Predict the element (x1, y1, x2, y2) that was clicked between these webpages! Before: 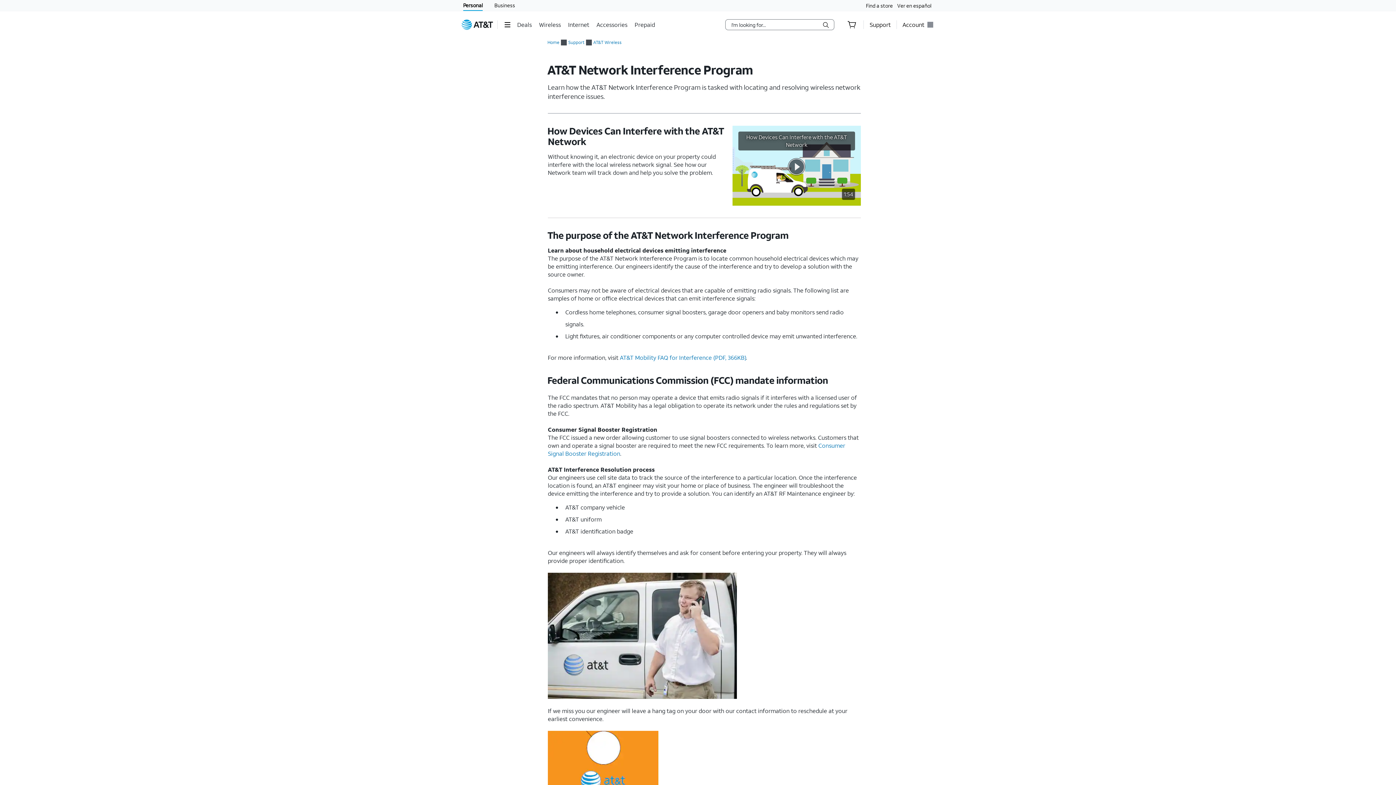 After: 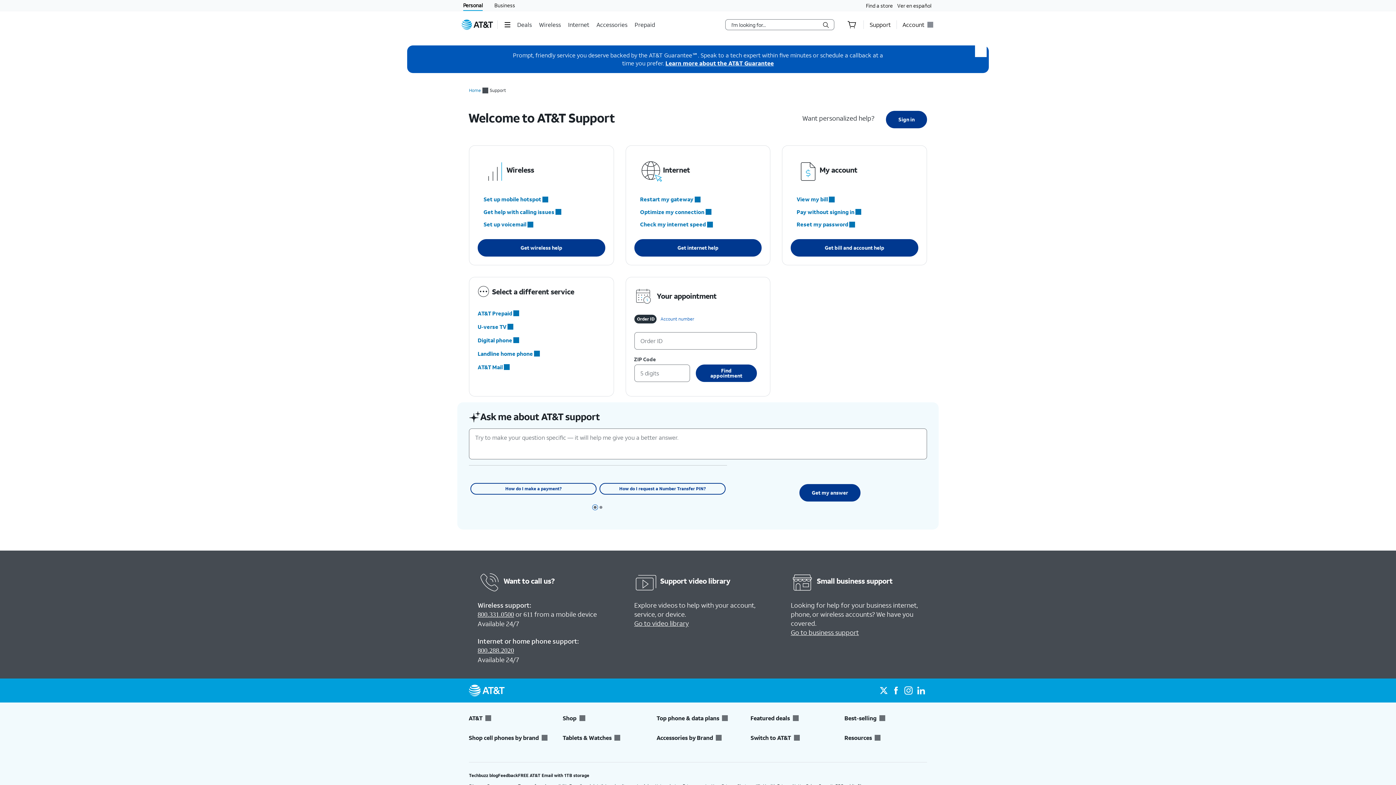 Action: label: Support bbox: (869, 15, 890, 33)